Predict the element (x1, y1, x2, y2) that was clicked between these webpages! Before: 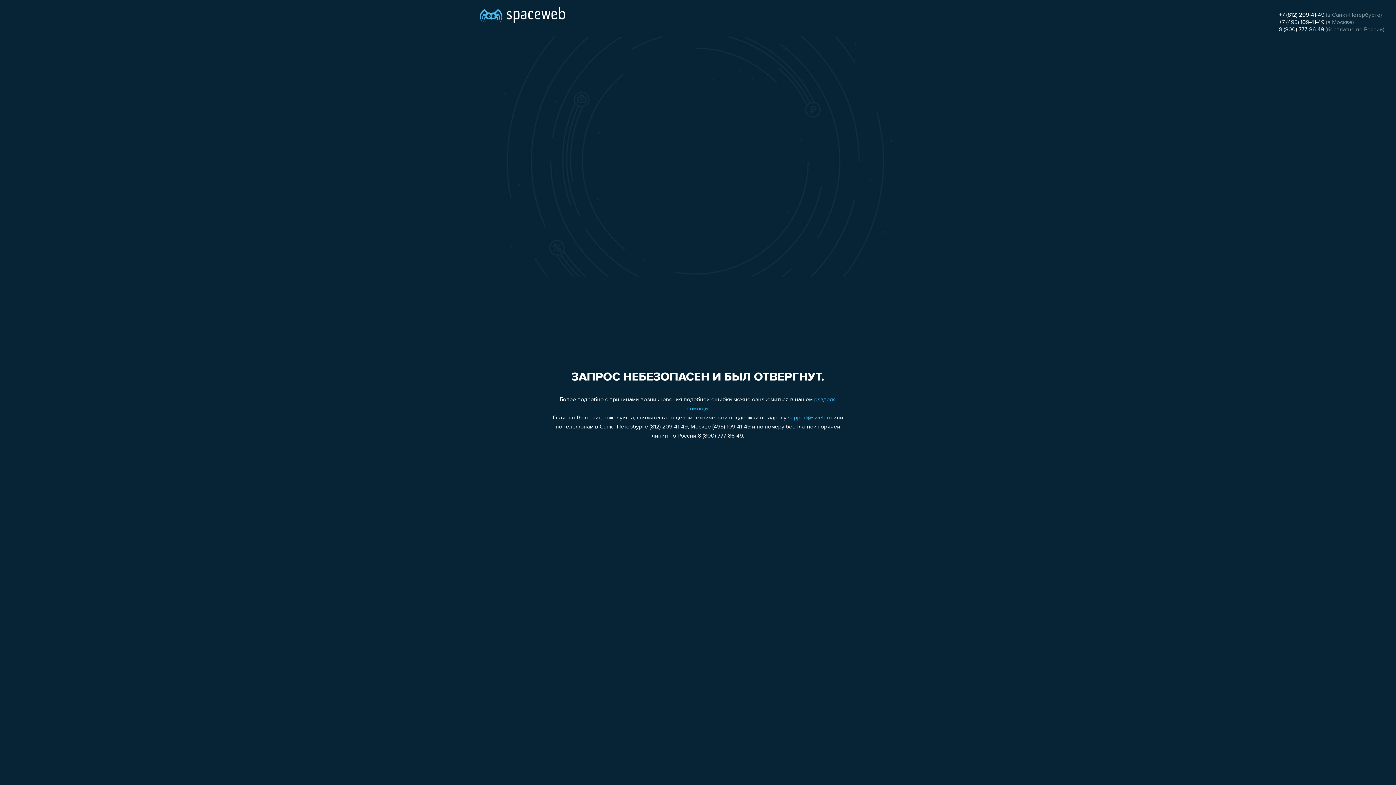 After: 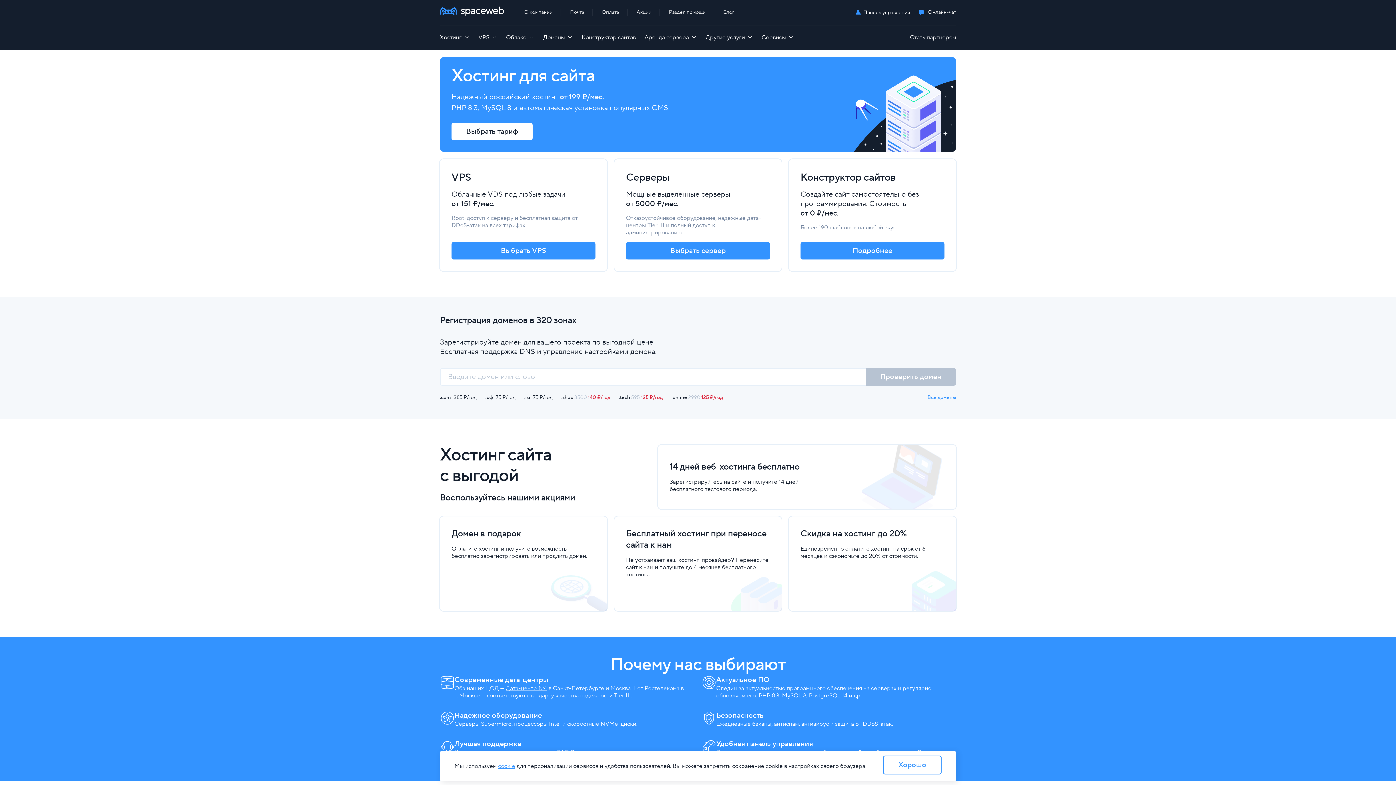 Action: bbox: (480, 0, 565, 25)